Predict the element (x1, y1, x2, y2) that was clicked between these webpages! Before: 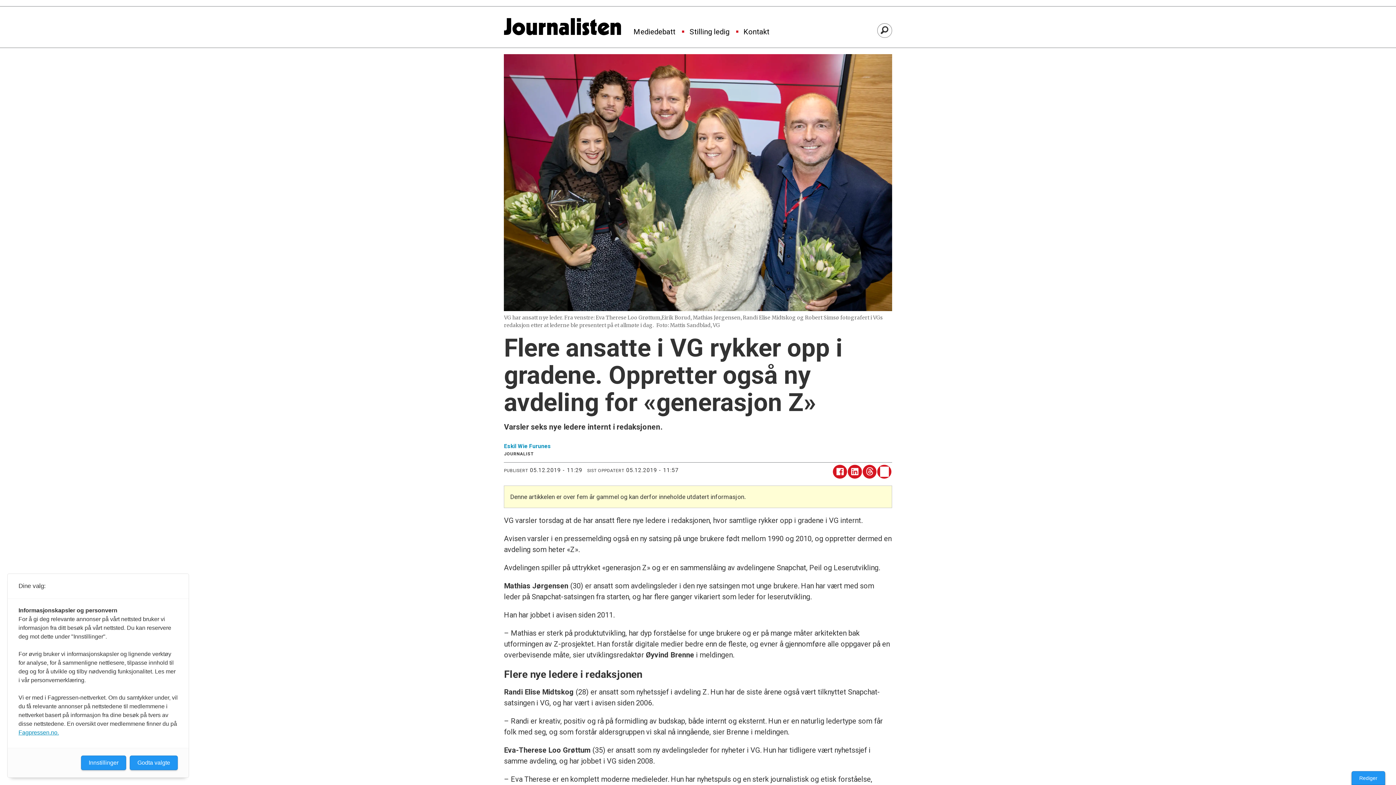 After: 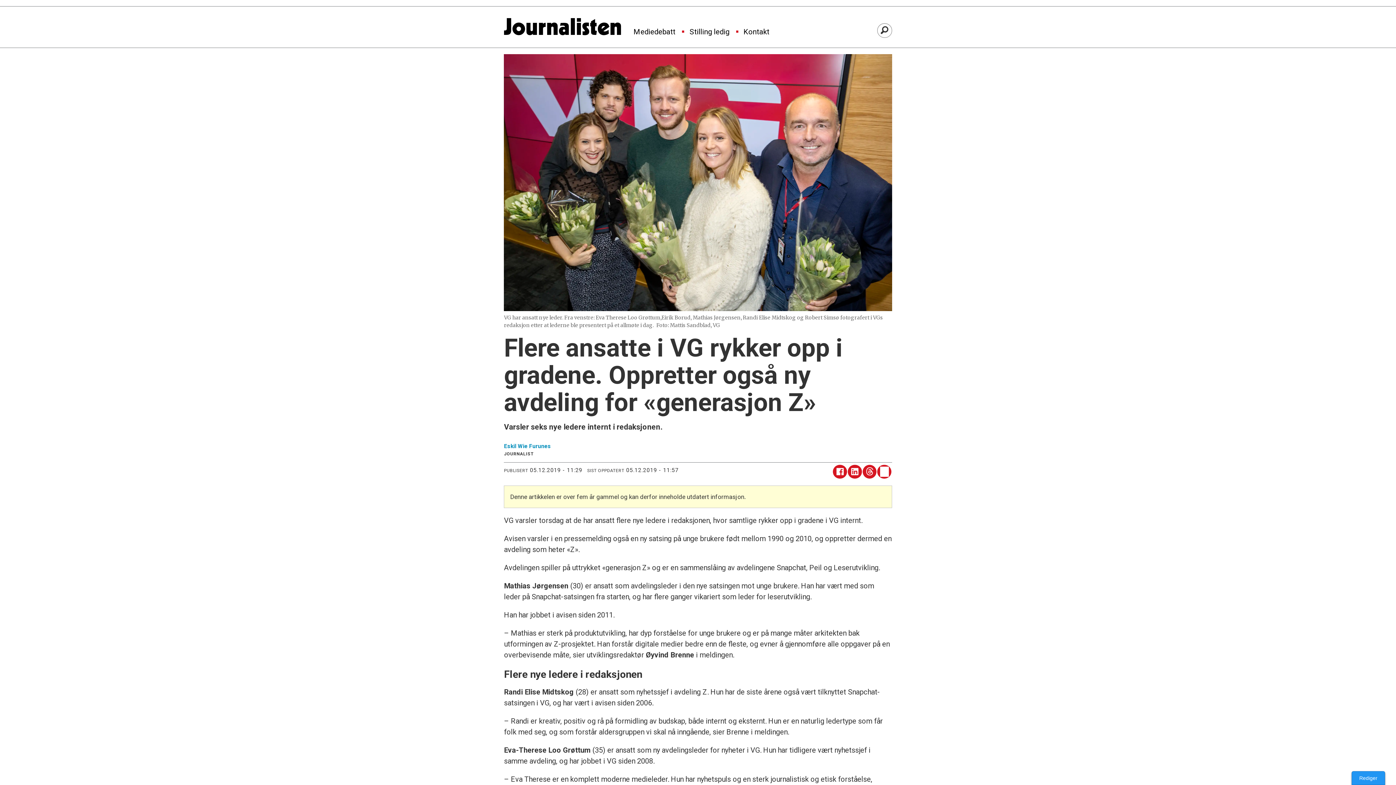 Action: bbox: (129, 756, 177, 770) label: Godta valgte